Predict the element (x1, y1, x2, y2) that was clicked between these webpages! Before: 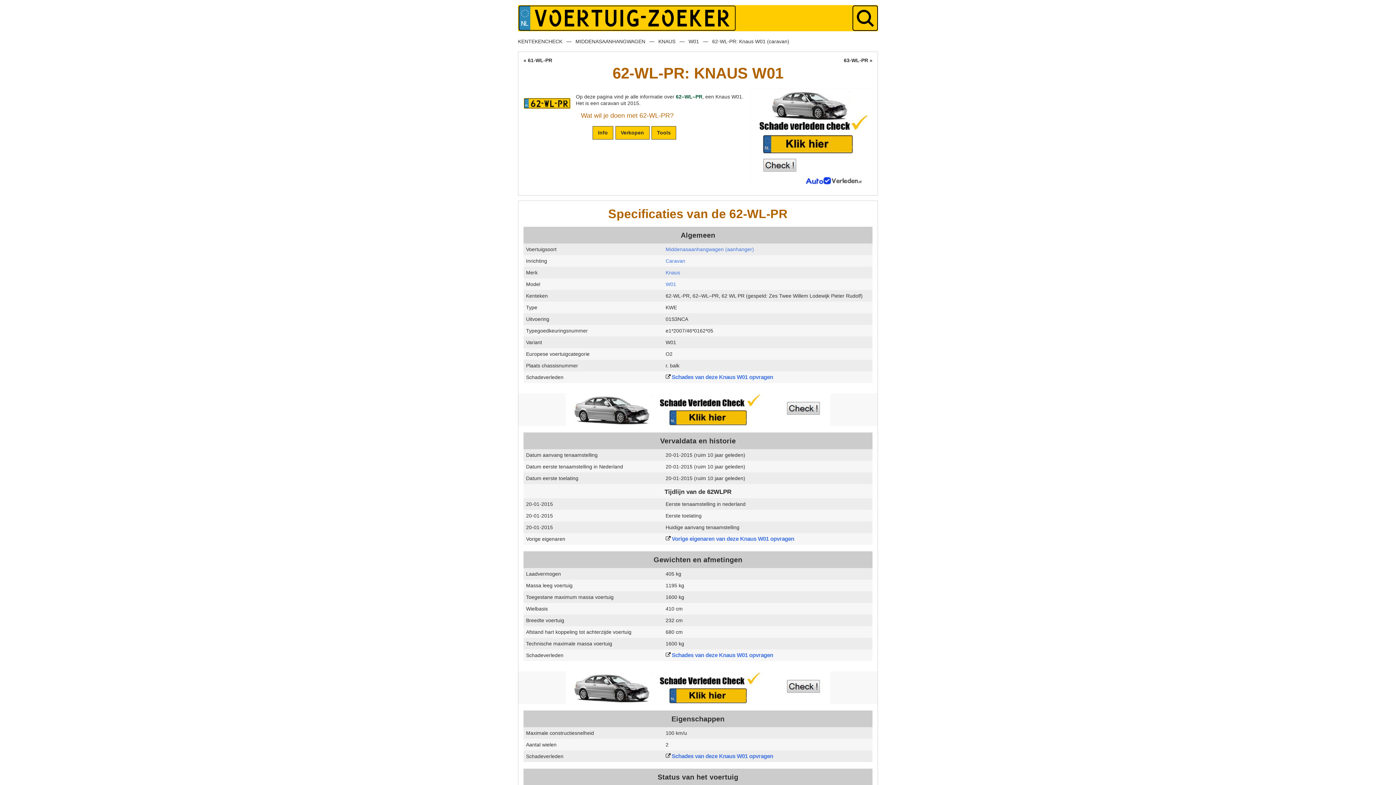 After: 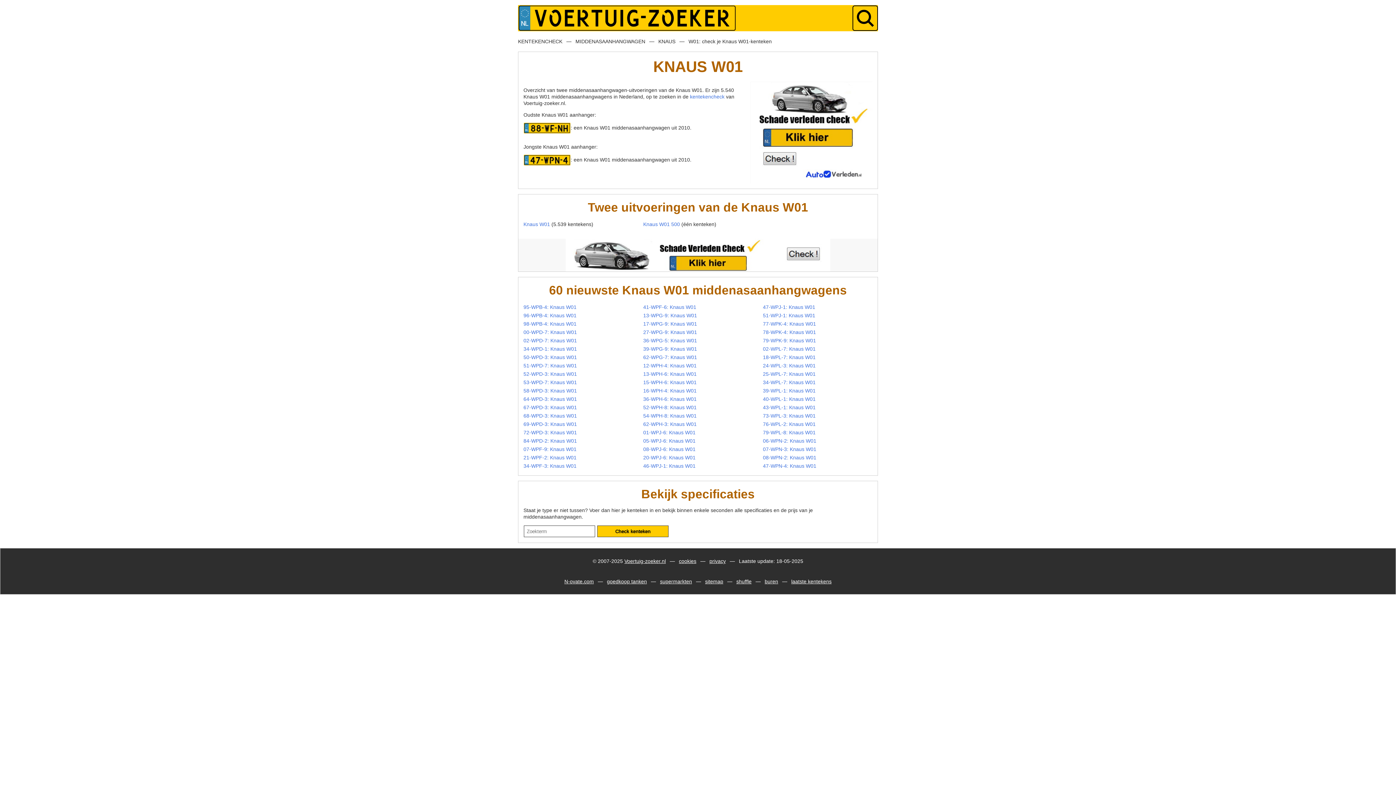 Action: bbox: (688, 38, 699, 44) label: W01